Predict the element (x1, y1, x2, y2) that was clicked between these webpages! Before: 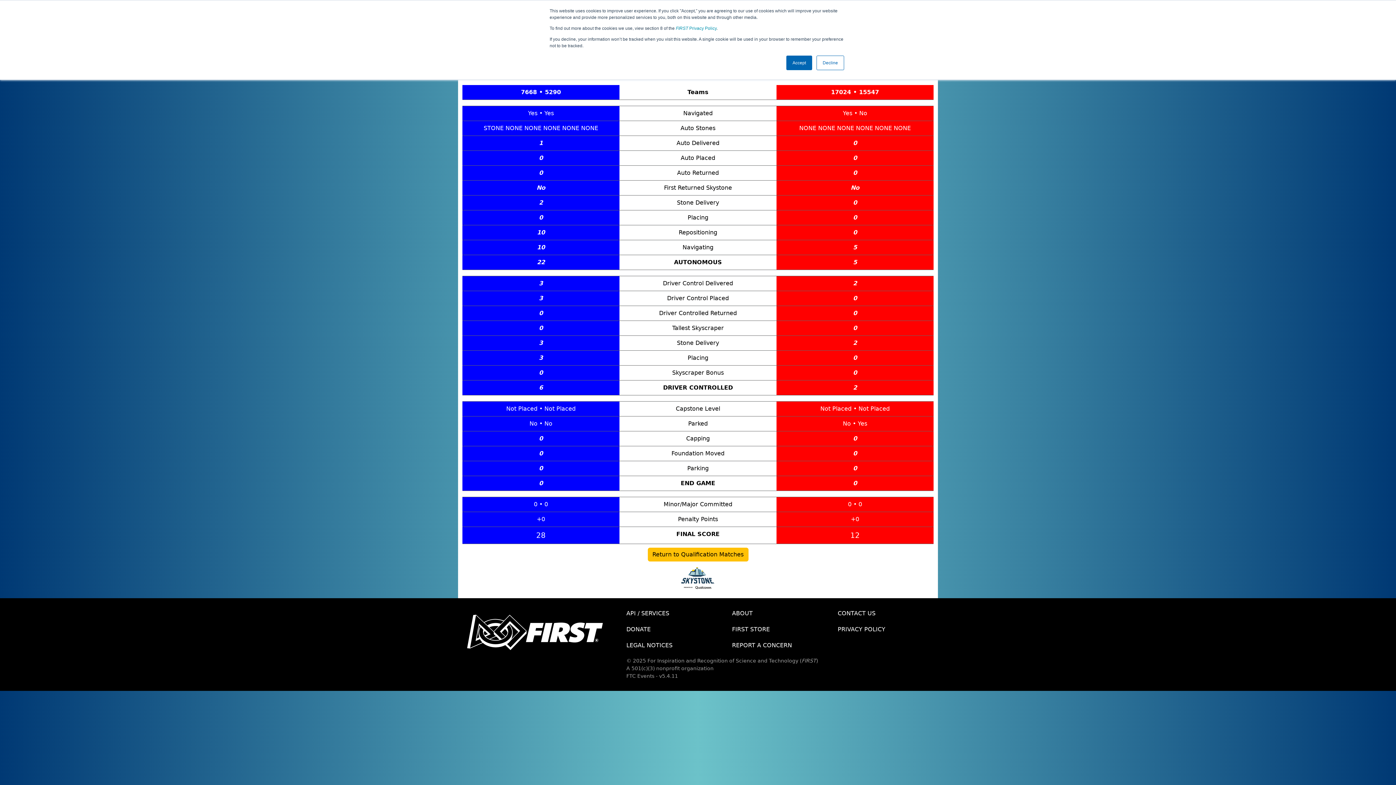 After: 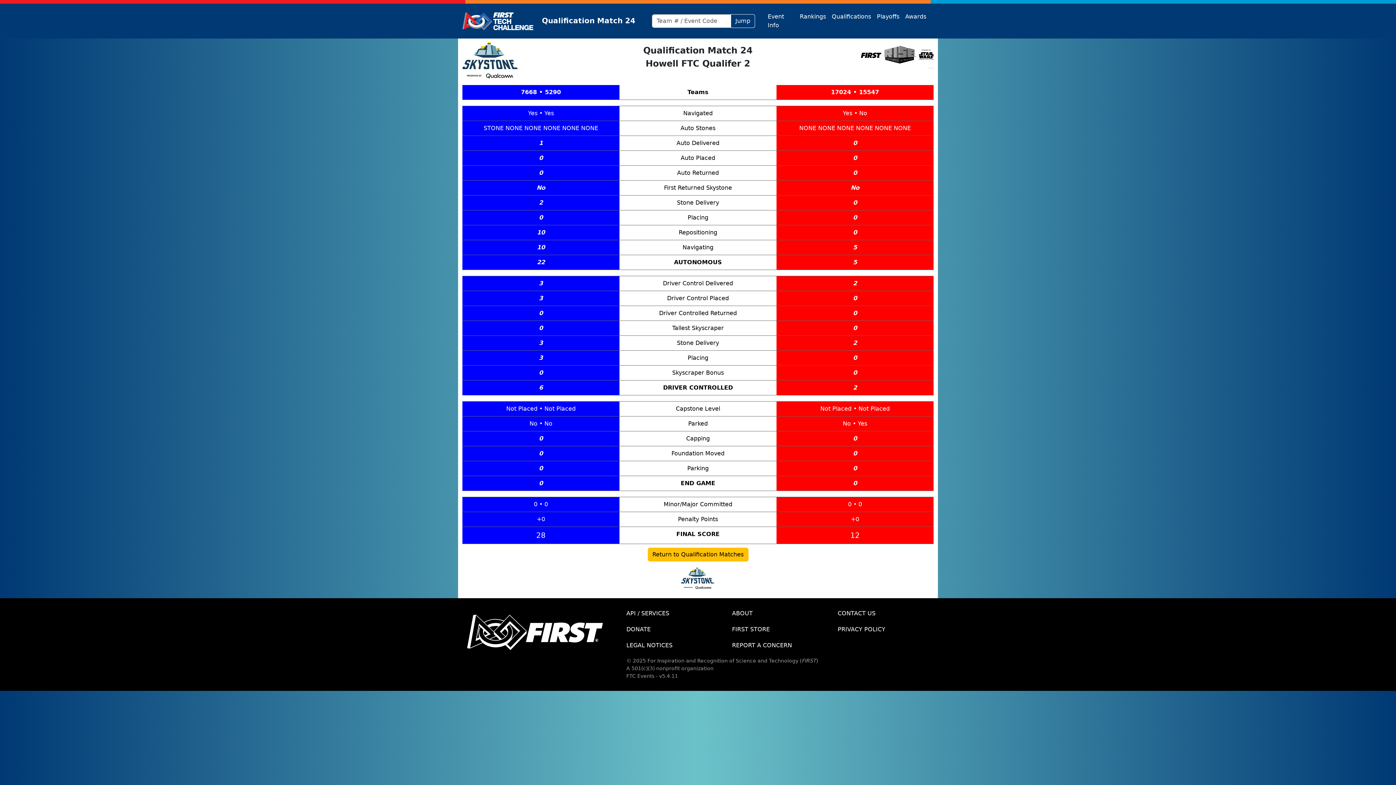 Action: bbox: (816, 55, 844, 70) label: Decline